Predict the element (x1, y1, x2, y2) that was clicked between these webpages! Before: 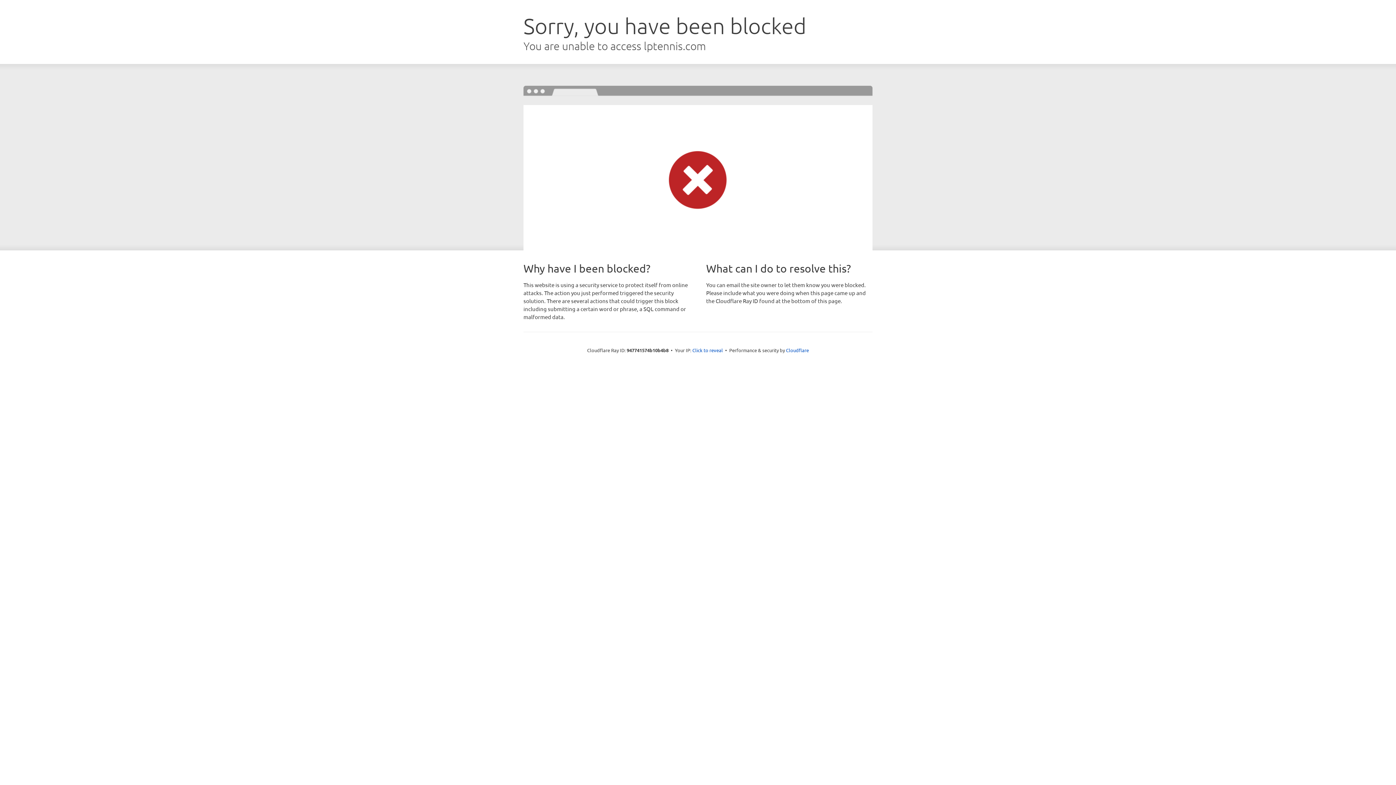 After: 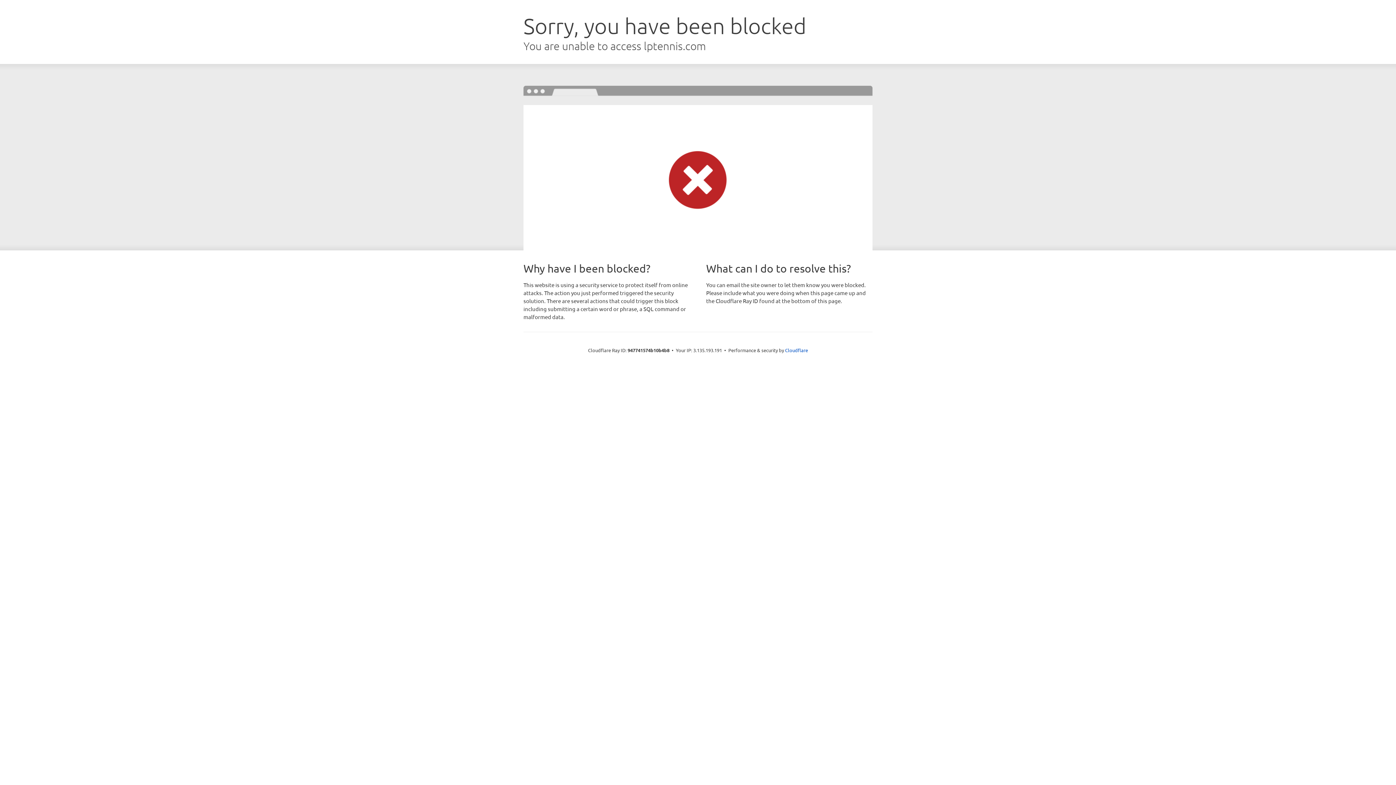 Action: bbox: (692, 346, 723, 353) label: Click to reveal